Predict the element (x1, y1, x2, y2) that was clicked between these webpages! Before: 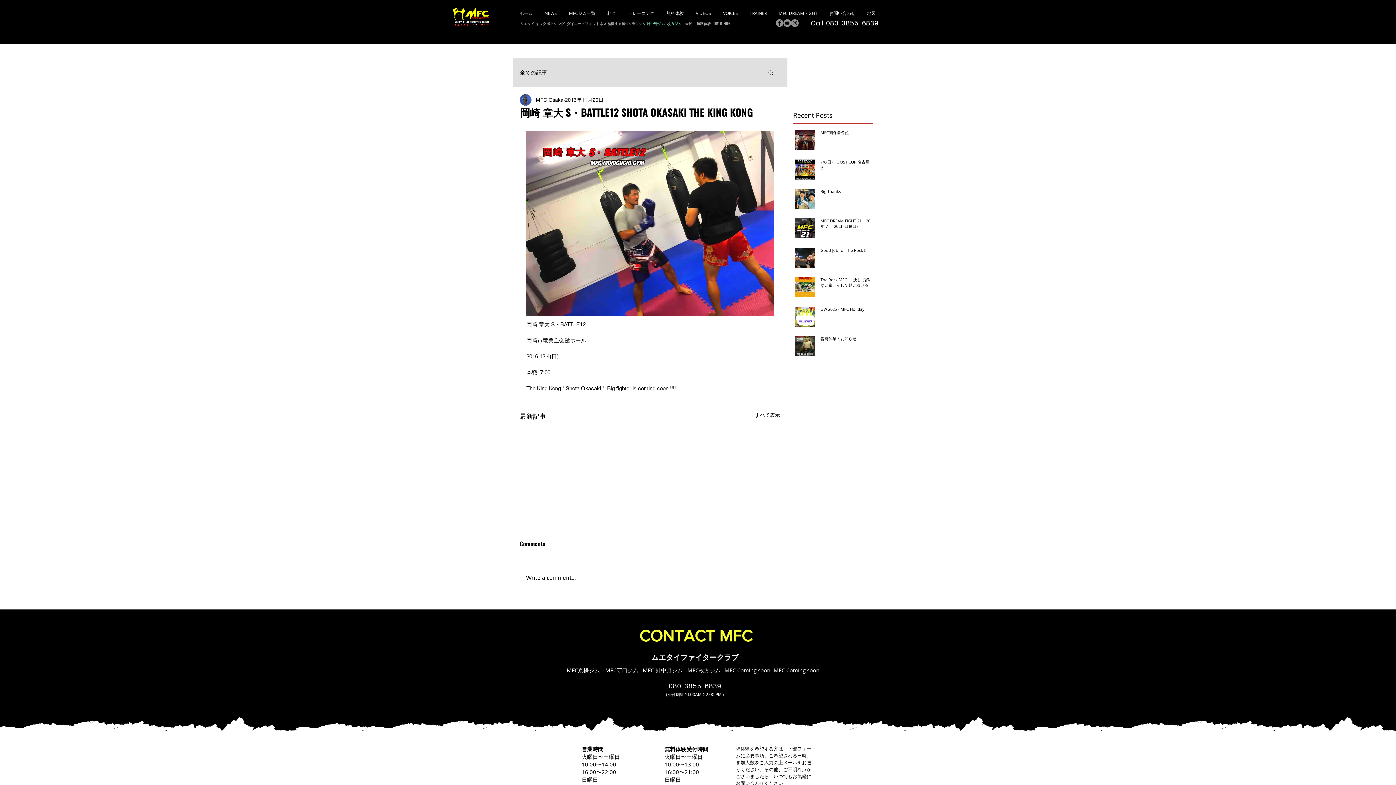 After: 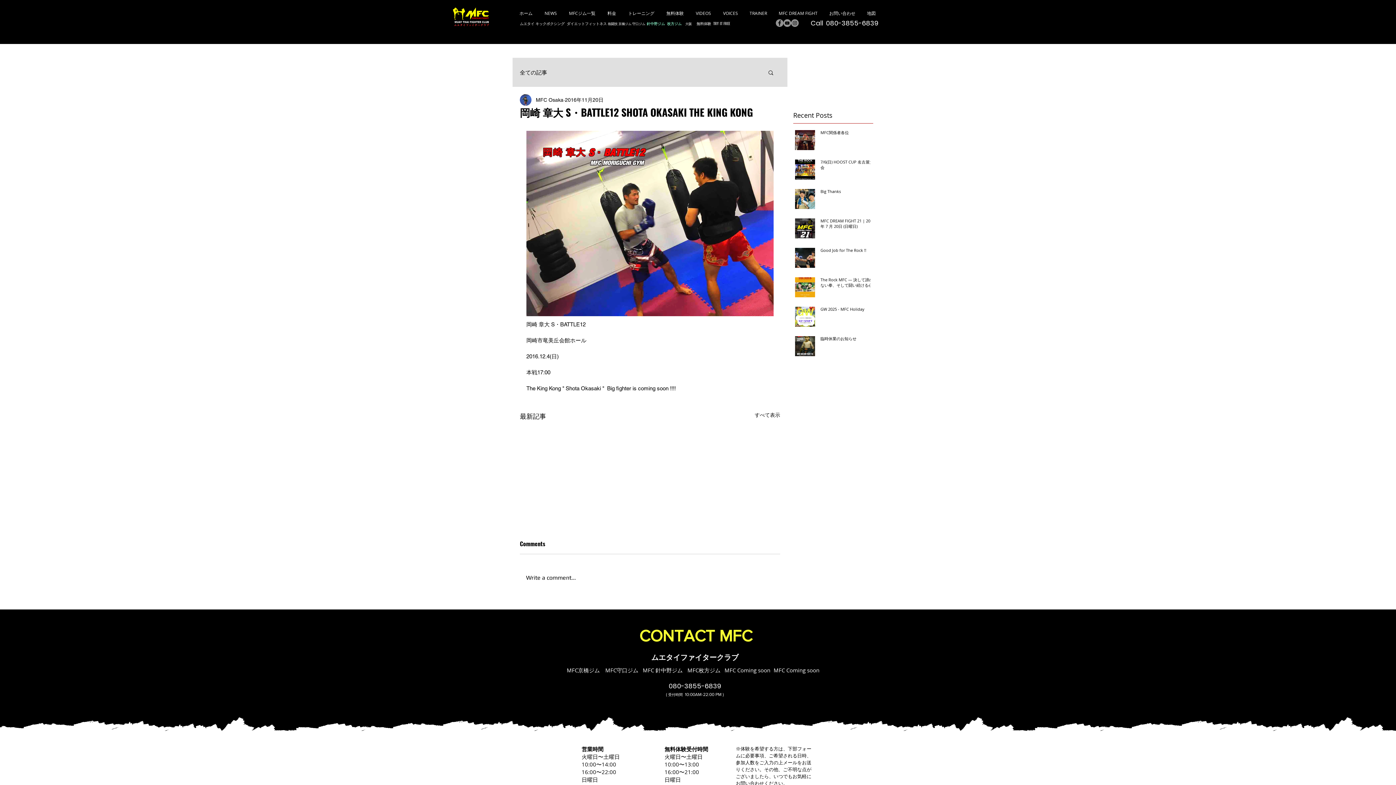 Action: bbox: (520, 567, 780, 588) label: Write a comment...